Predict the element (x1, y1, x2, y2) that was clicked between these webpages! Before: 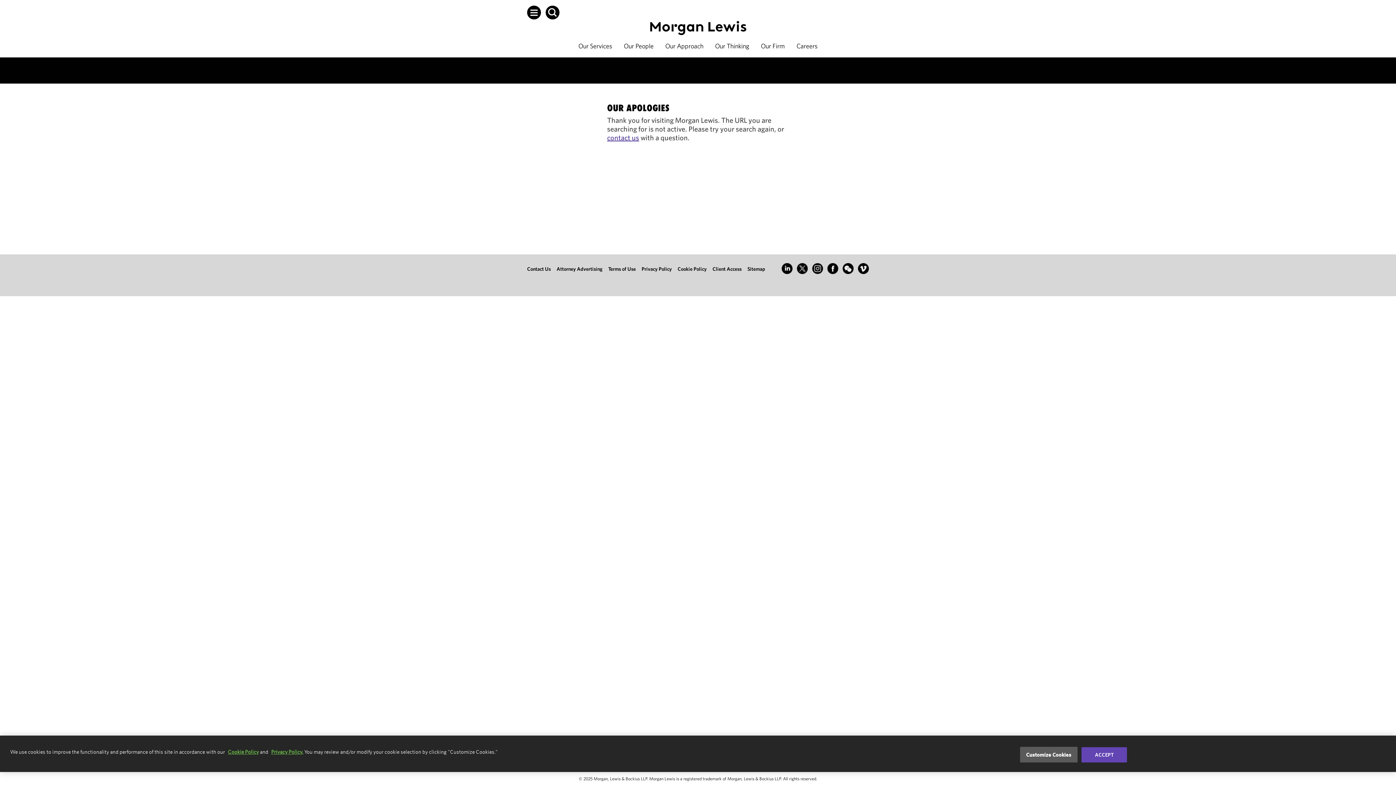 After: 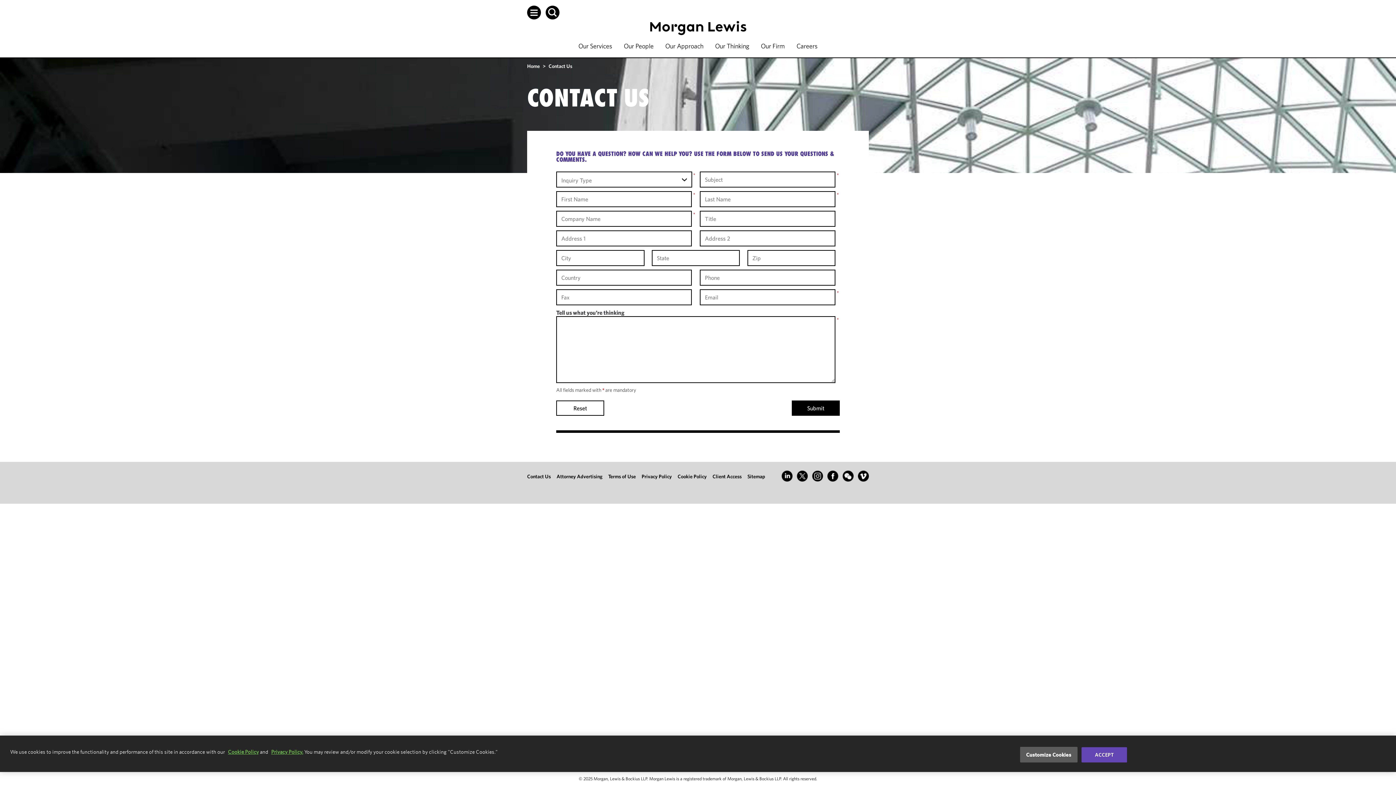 Action: label: Contact Us bbox: (527, 263, 550, 275)